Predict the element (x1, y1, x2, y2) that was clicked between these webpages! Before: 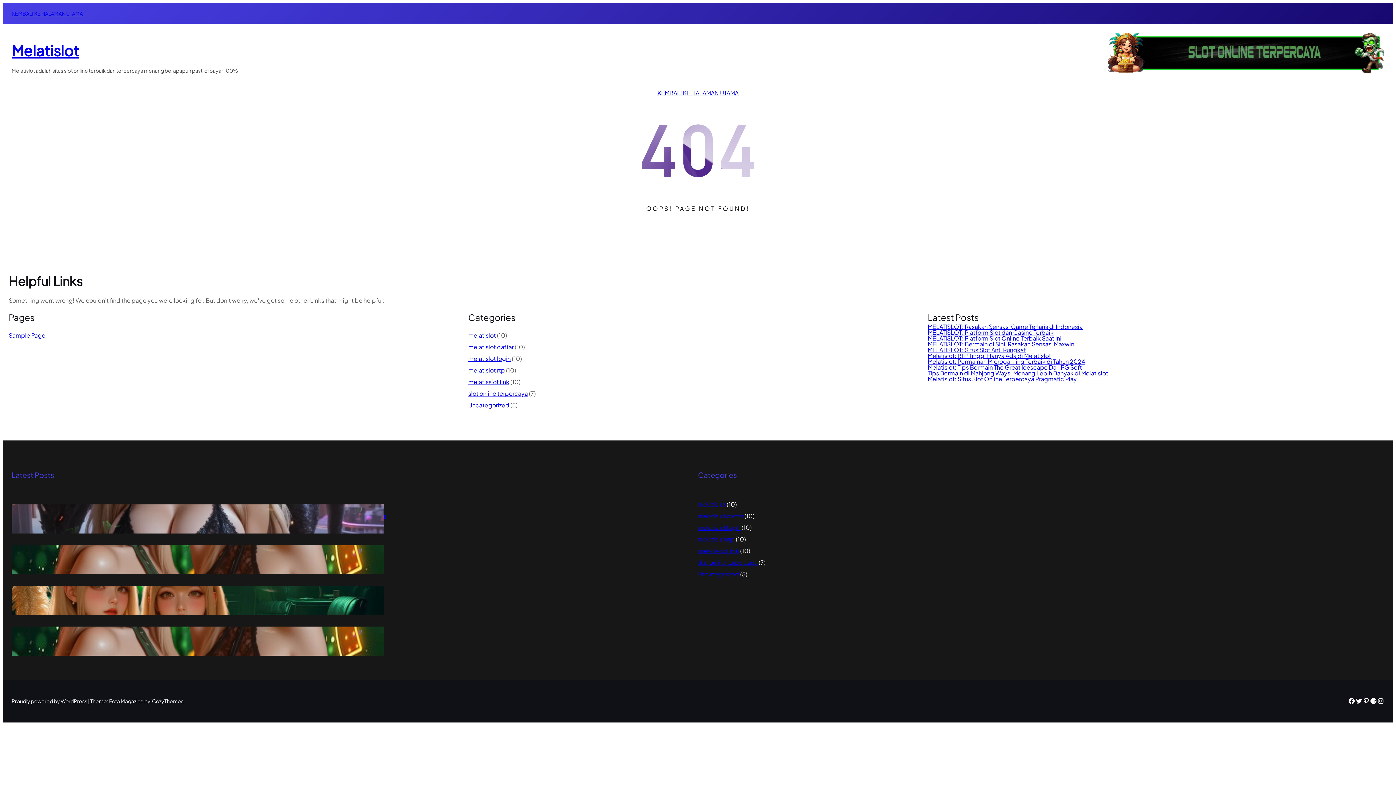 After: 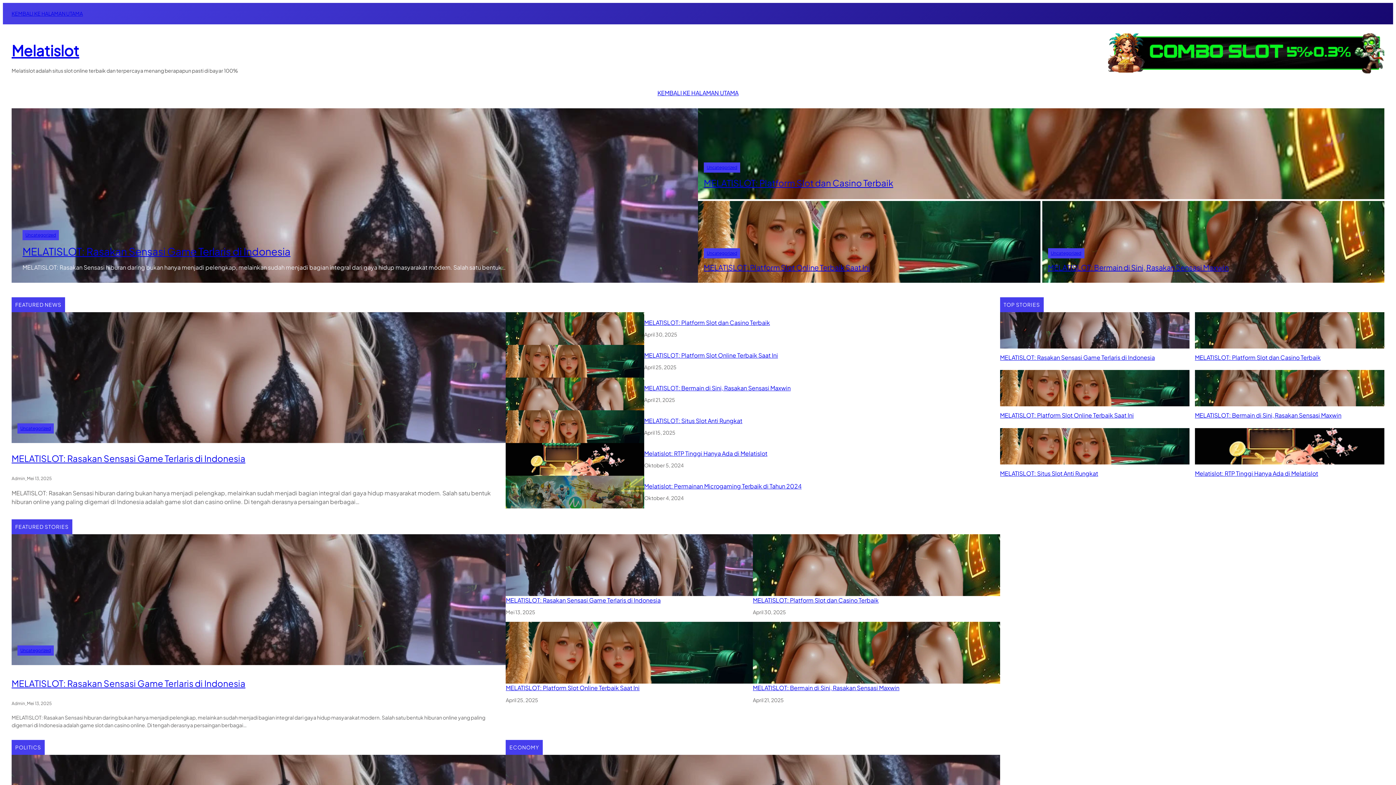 Action: bbox: (657, 88, 738, 97) label: KEMBALI KE HALAMAN UTAMA